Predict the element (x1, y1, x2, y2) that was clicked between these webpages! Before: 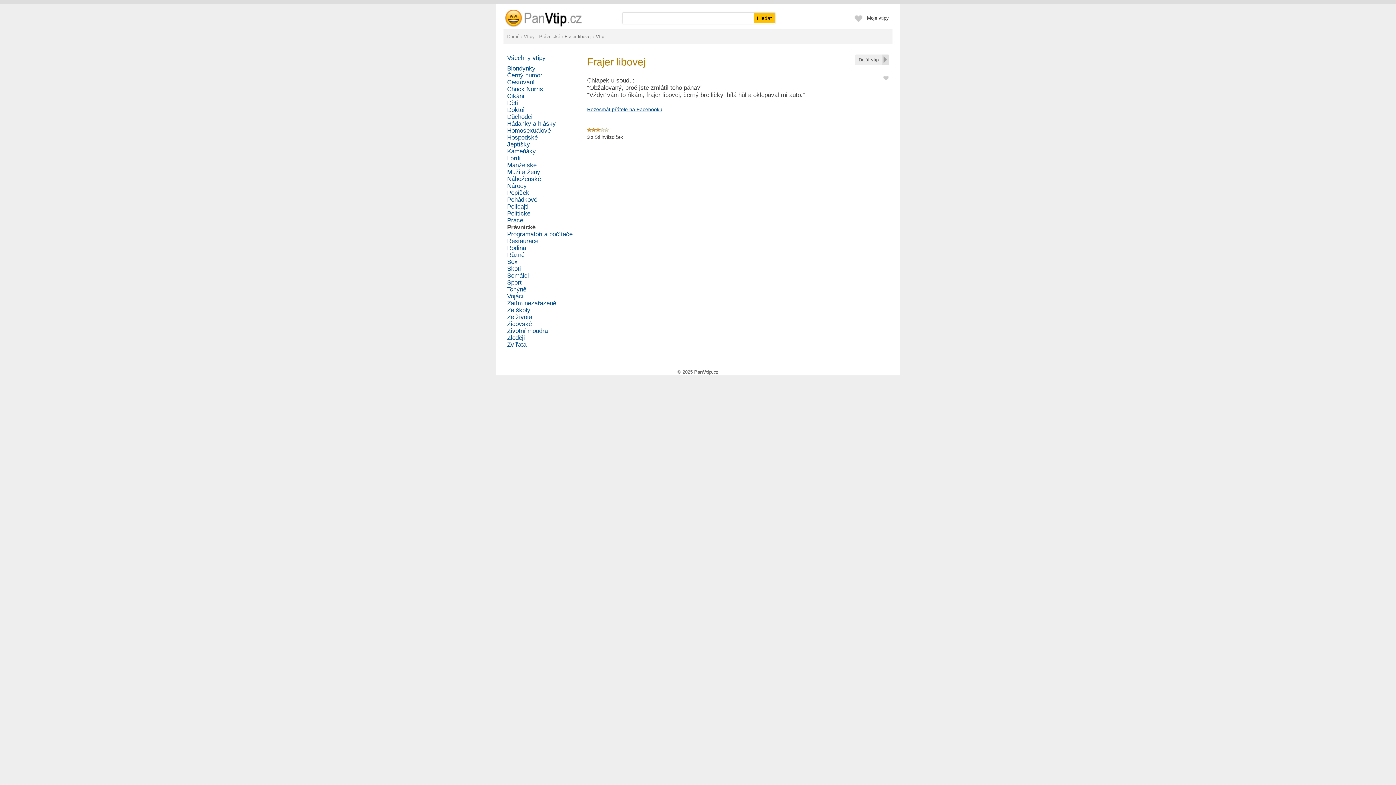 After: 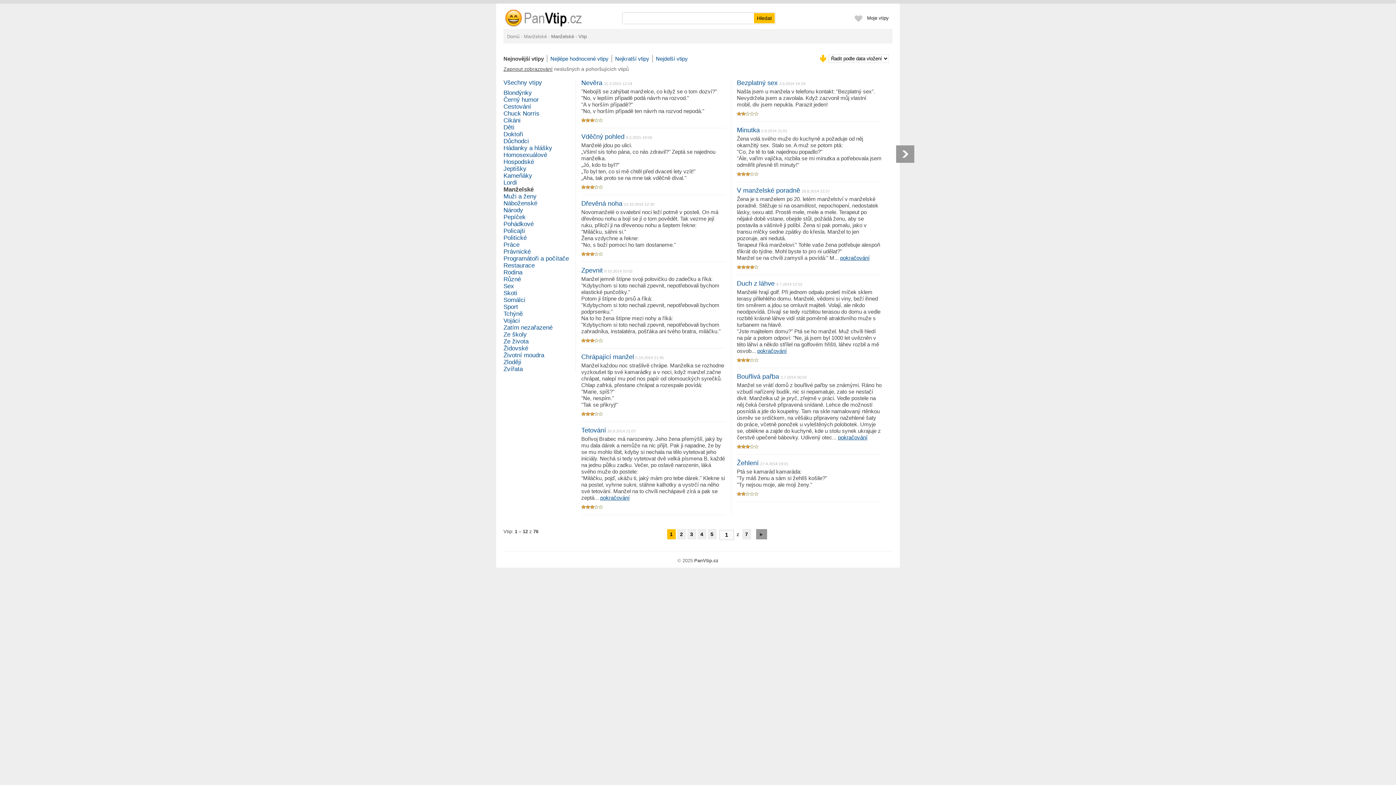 Action: label: Manželské bbox: (507, 161, 536, 168)